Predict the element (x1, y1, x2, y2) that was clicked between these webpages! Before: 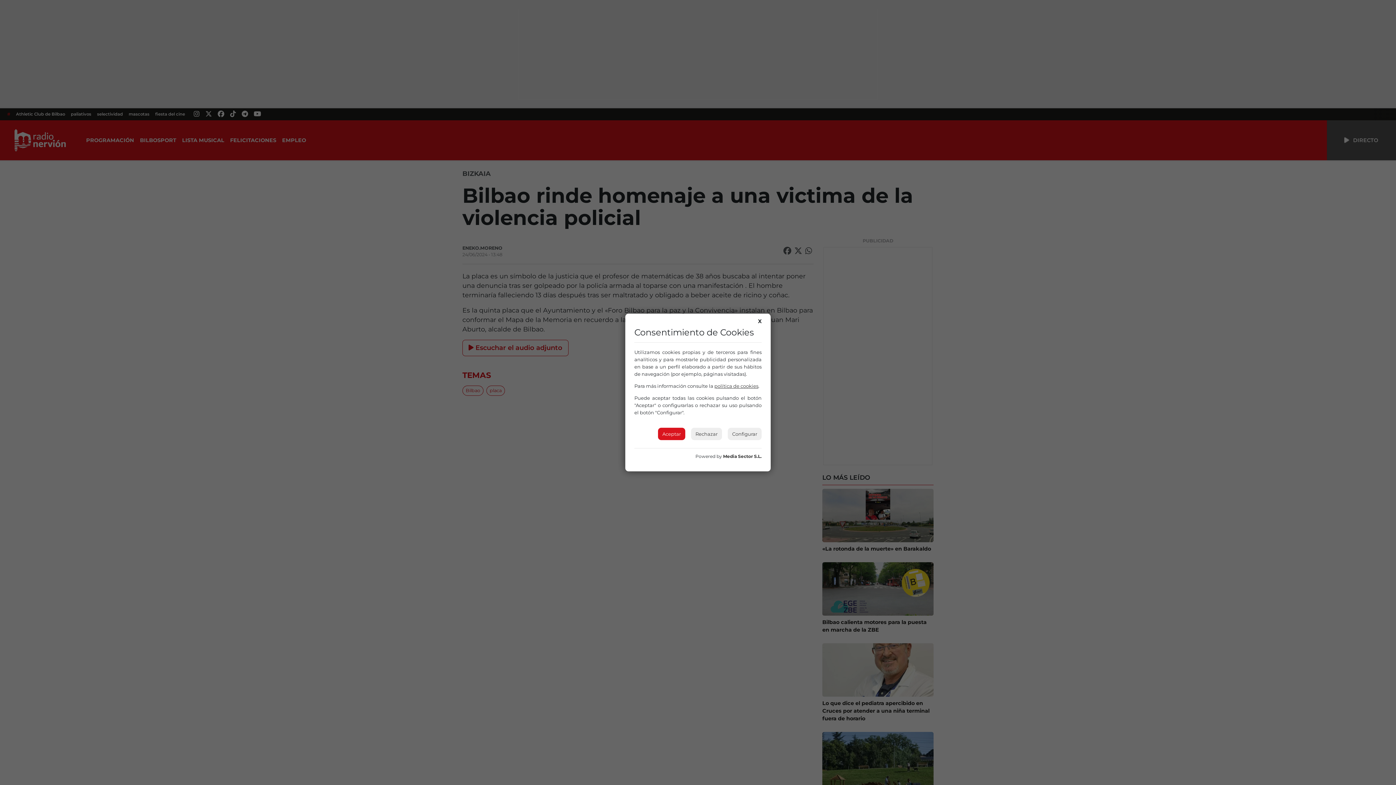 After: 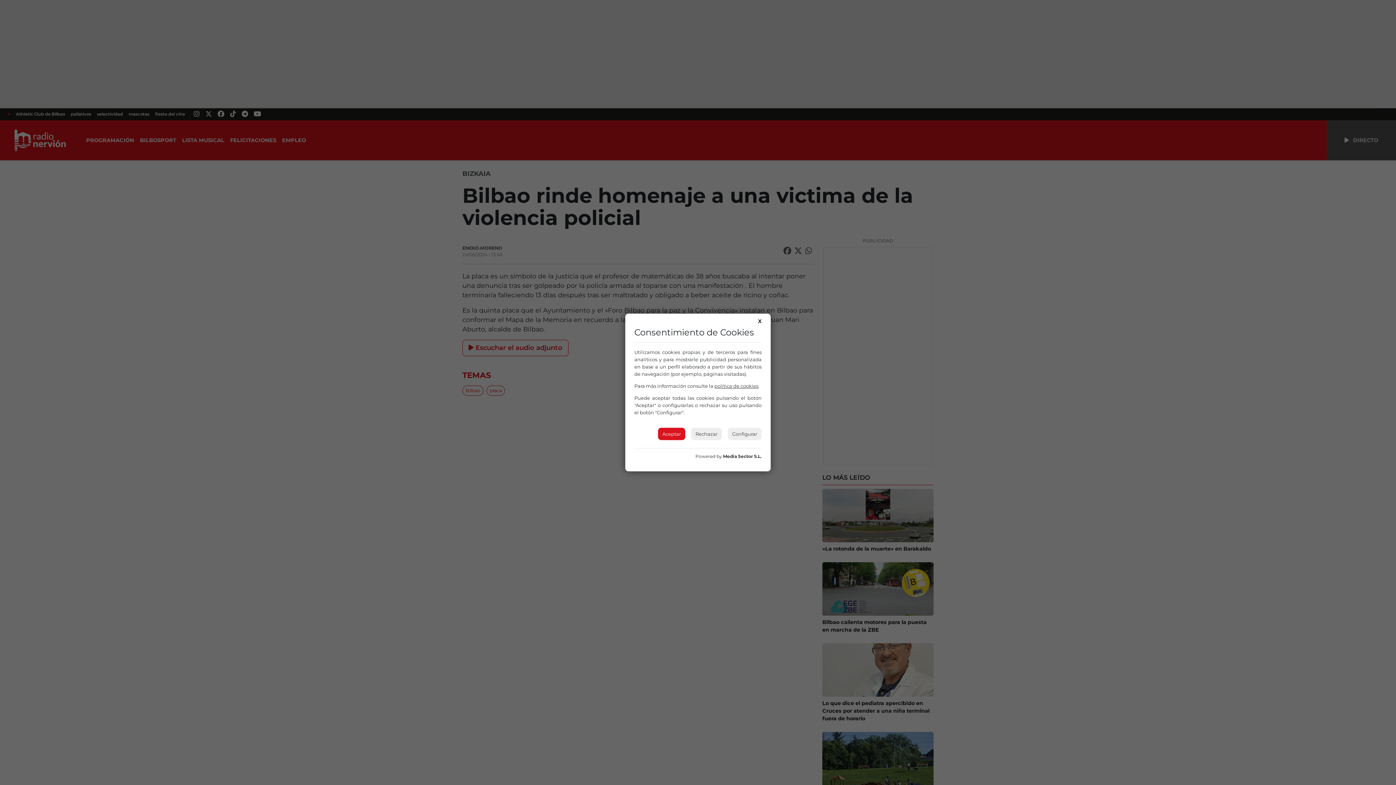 Action: label: política de cookies bbox: (714, 383, 758, 389)